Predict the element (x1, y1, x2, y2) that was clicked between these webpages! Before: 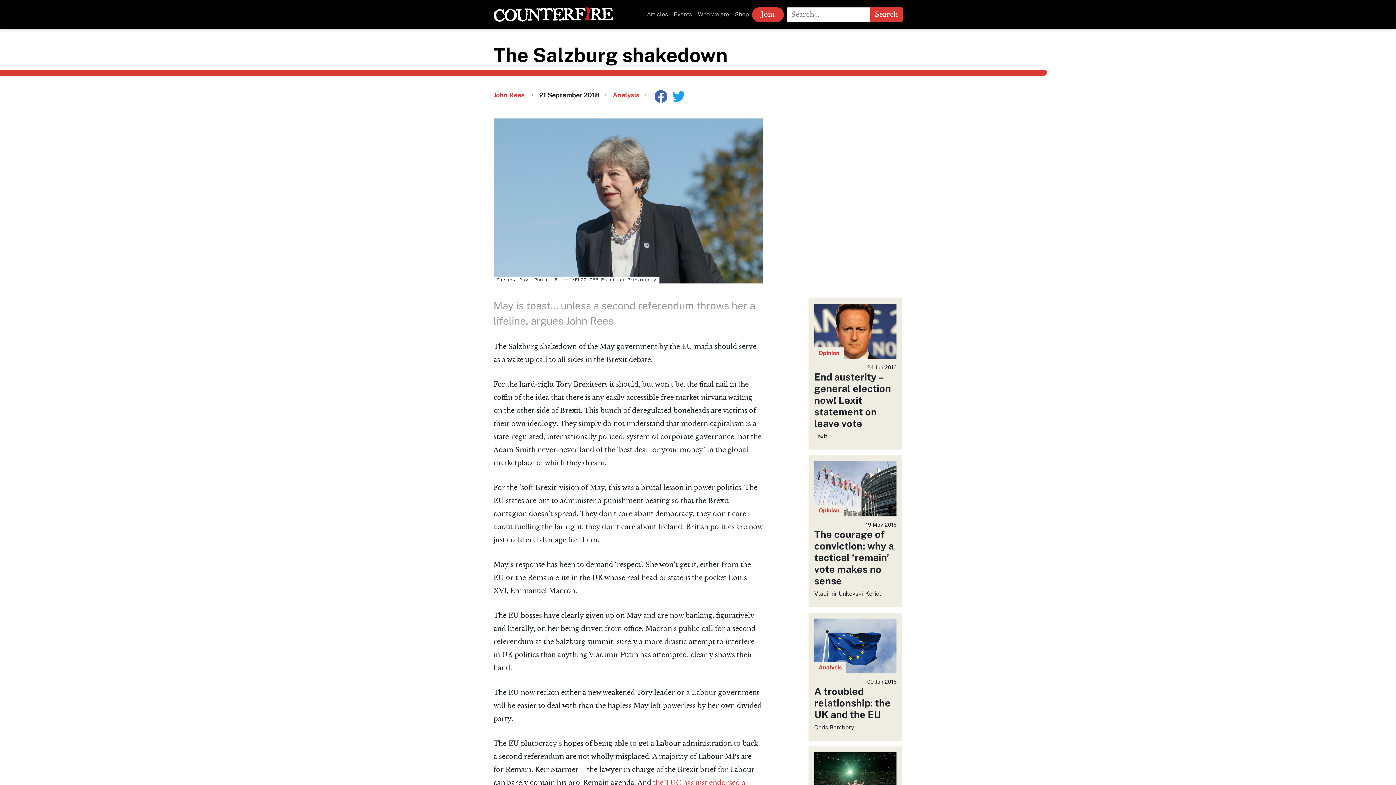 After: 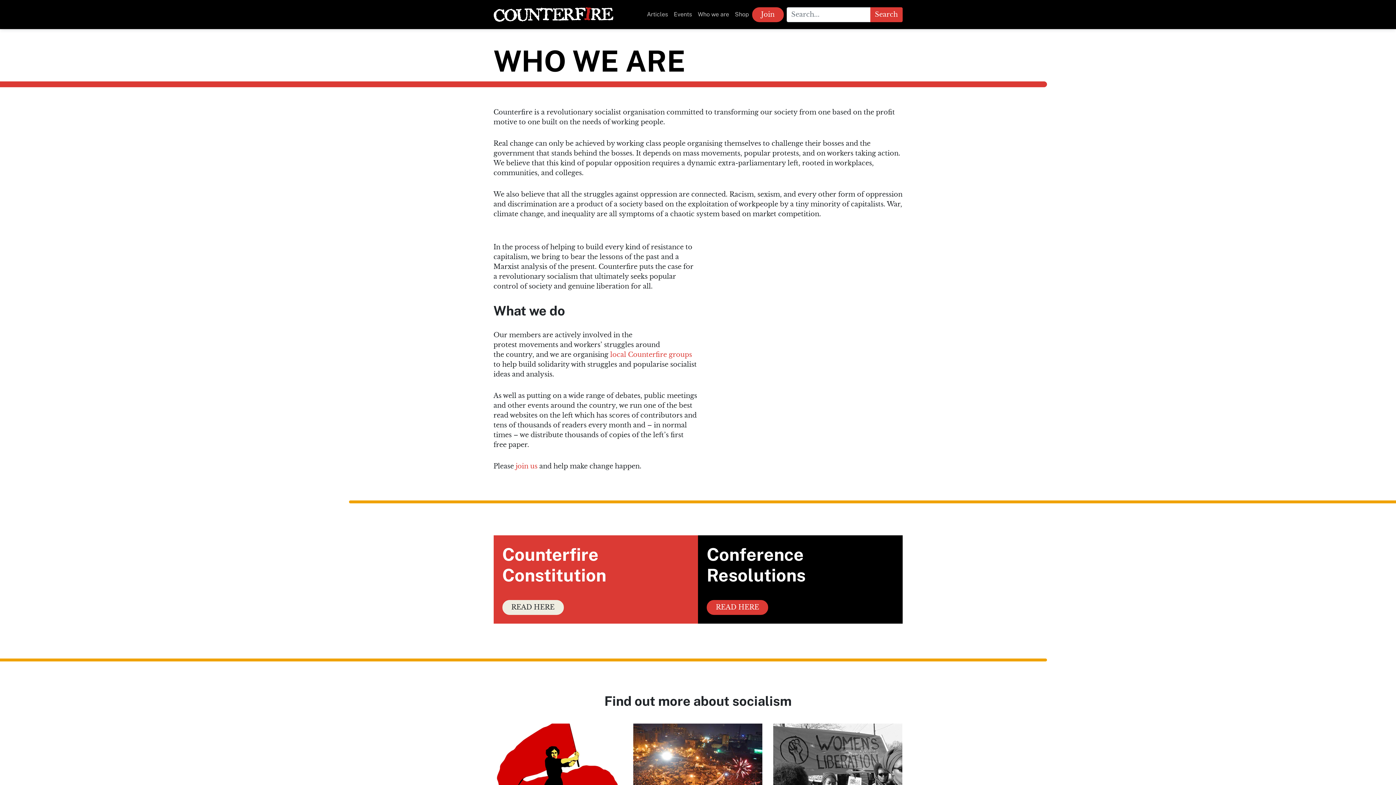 Action: bbox: (695, 7, 732, 21) label: Who we are